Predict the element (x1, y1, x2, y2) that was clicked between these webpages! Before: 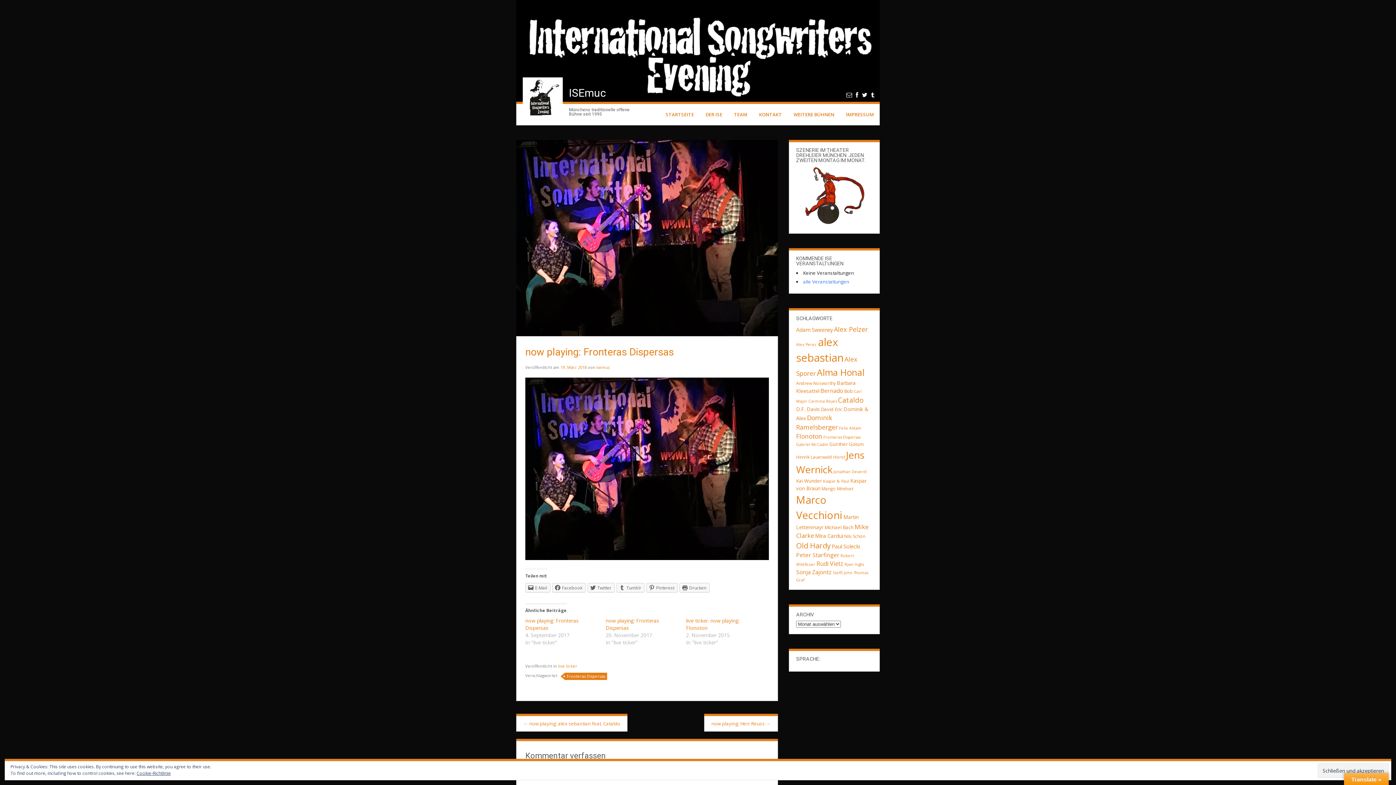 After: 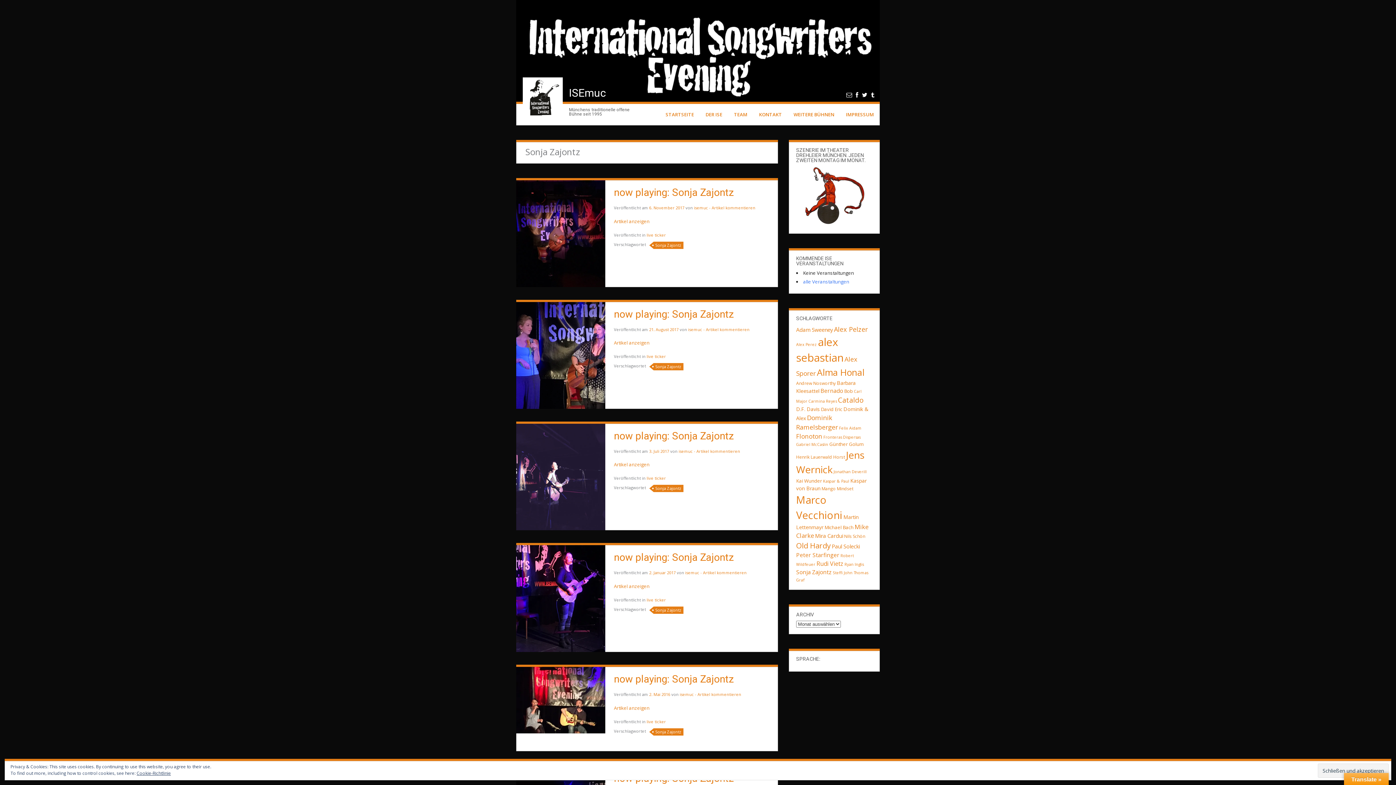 Action: label: Sonja Zajontz (8 Einträge) bbox: (796, 568, 832, 576)